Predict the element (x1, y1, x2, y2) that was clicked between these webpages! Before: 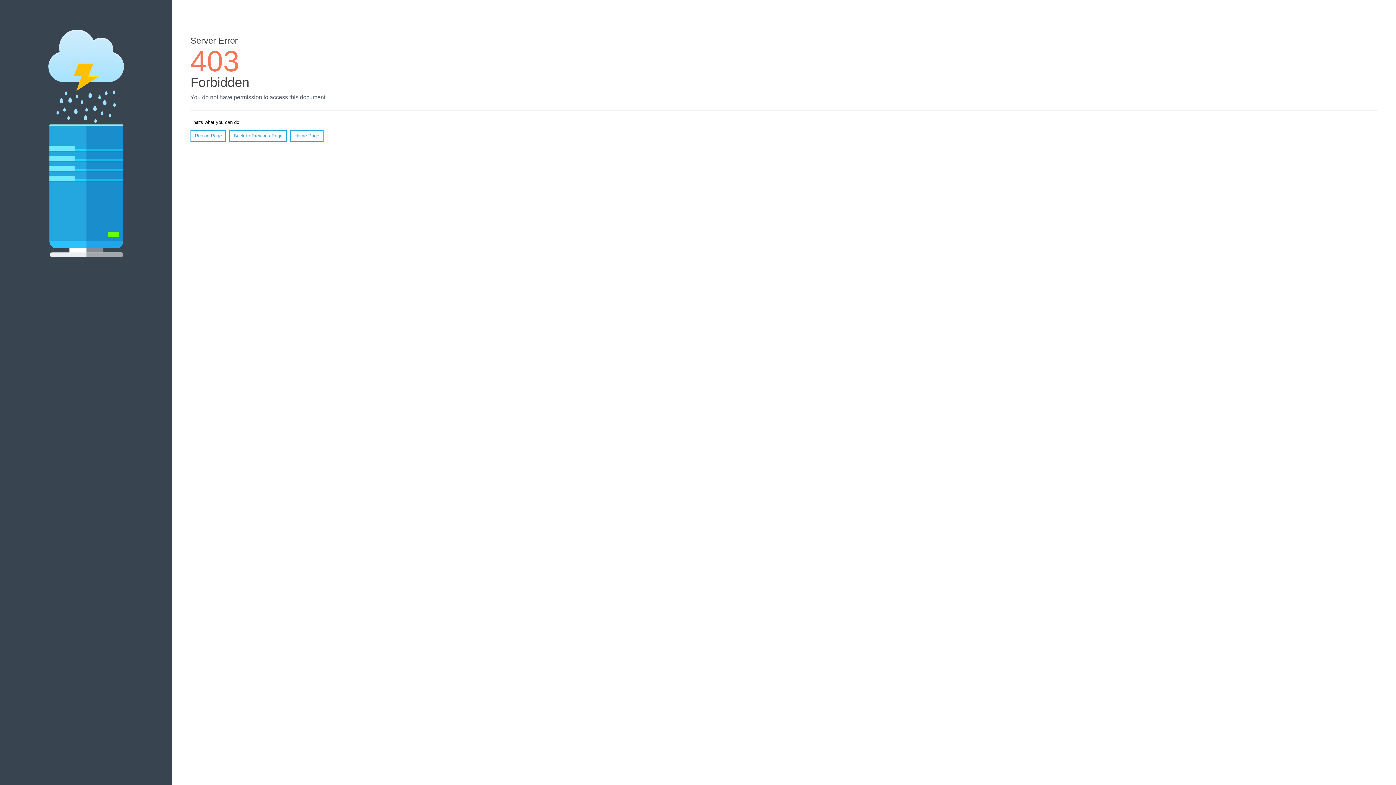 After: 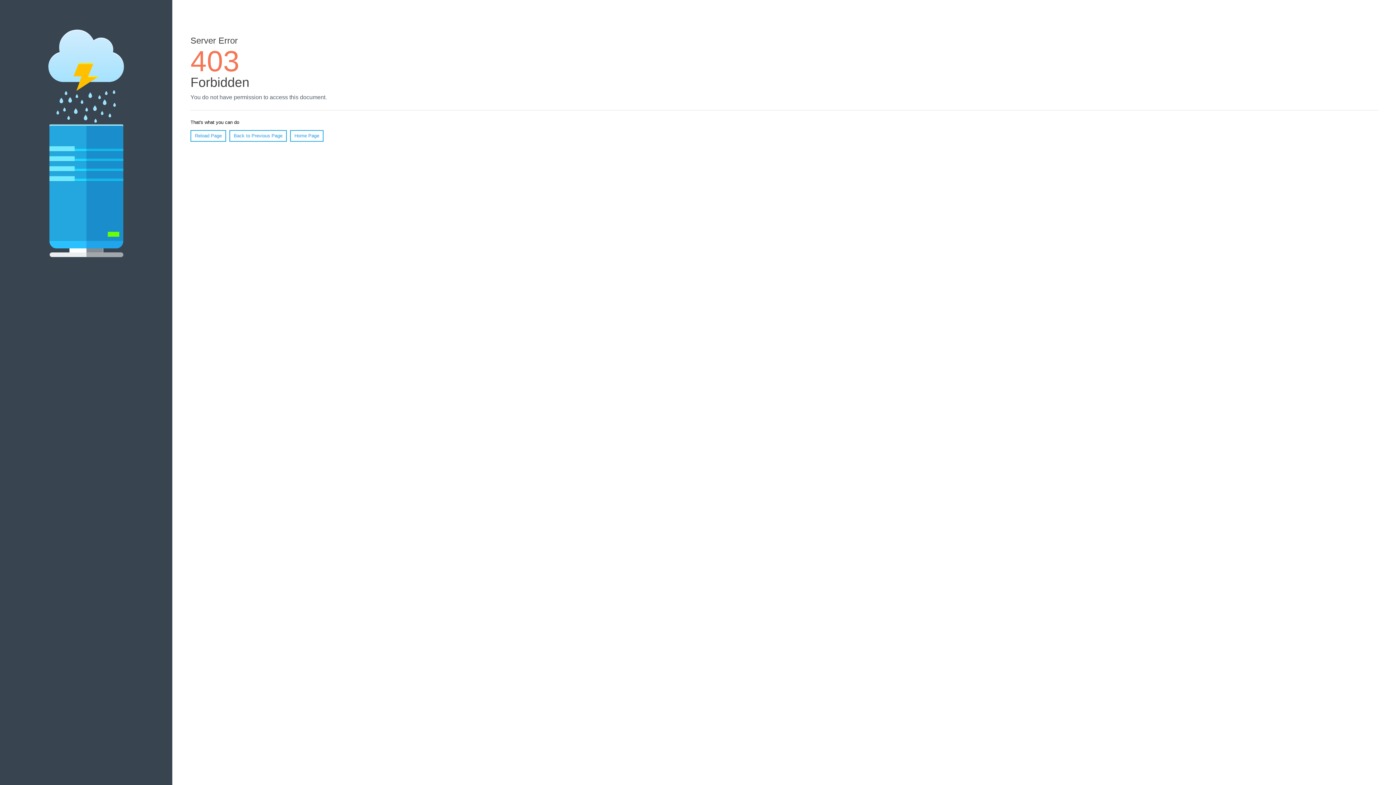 Action: bbox: (190, 130, 226, 141) label: Reload Page